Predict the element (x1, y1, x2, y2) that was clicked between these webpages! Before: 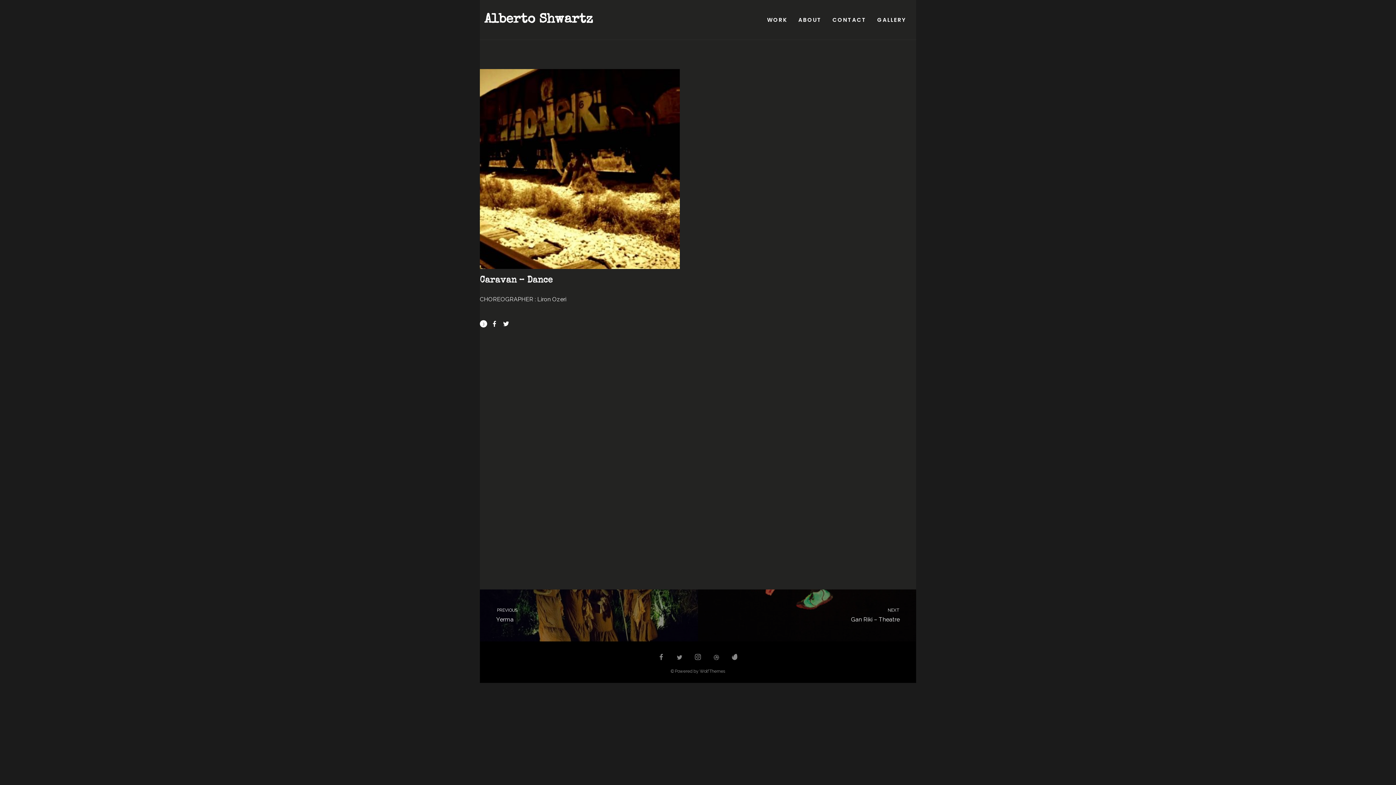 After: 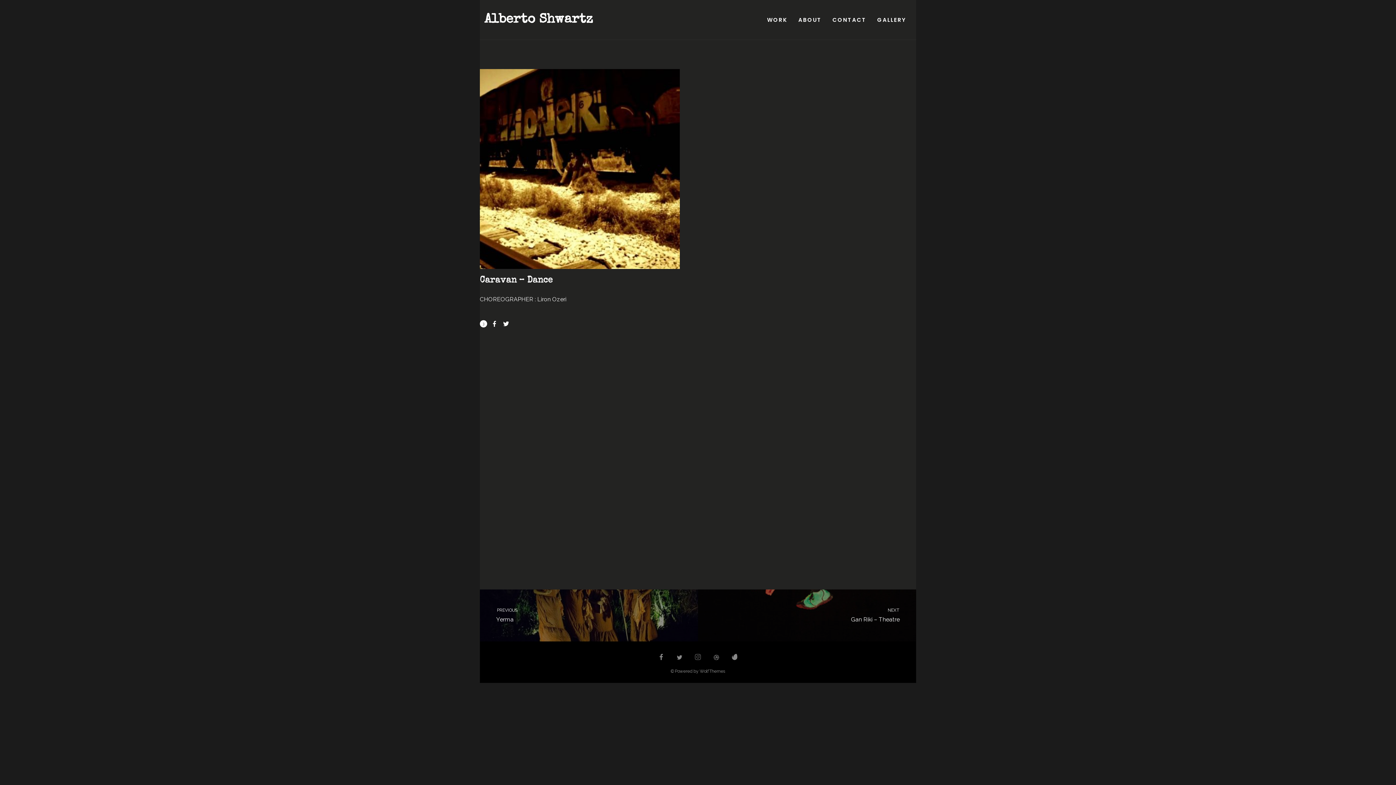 Action: bbox: (692, 652, 704, 664)